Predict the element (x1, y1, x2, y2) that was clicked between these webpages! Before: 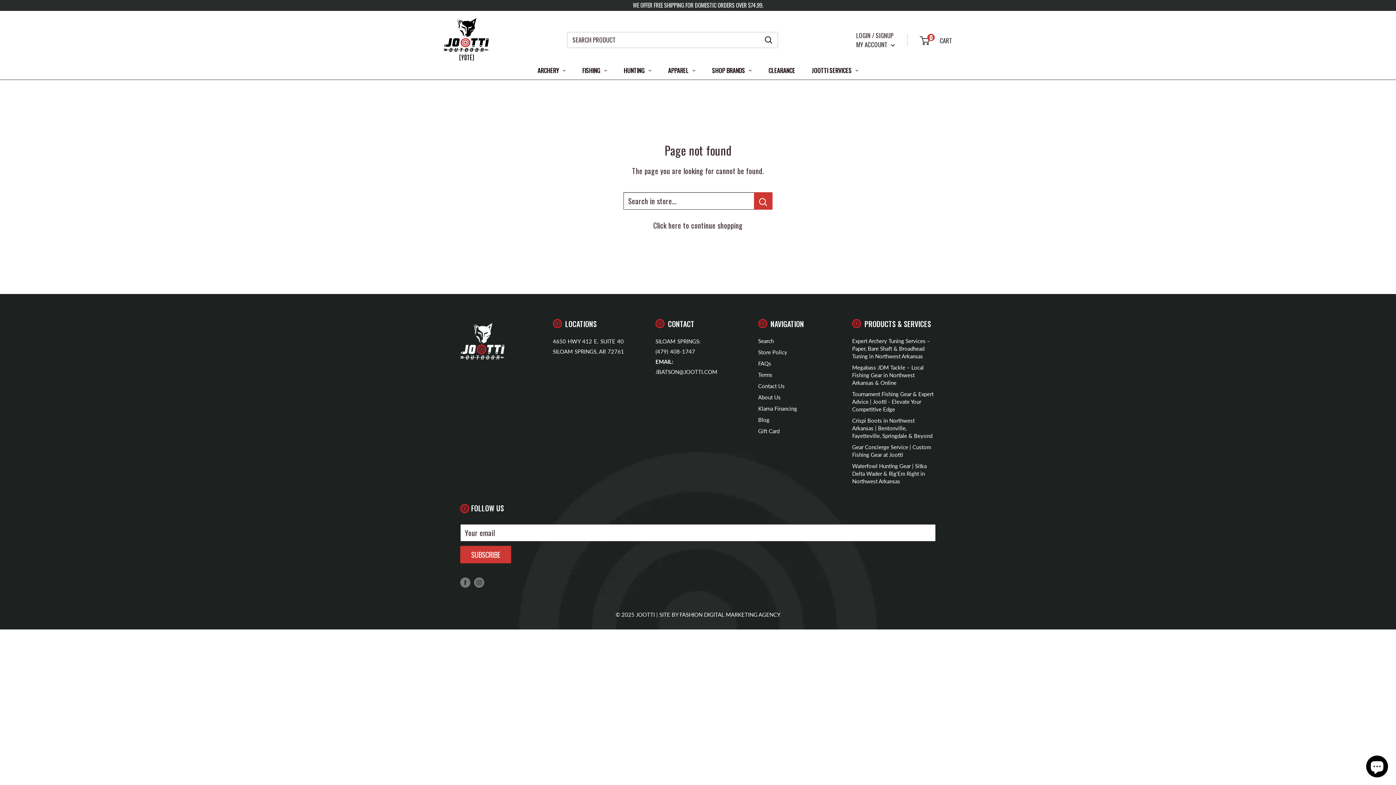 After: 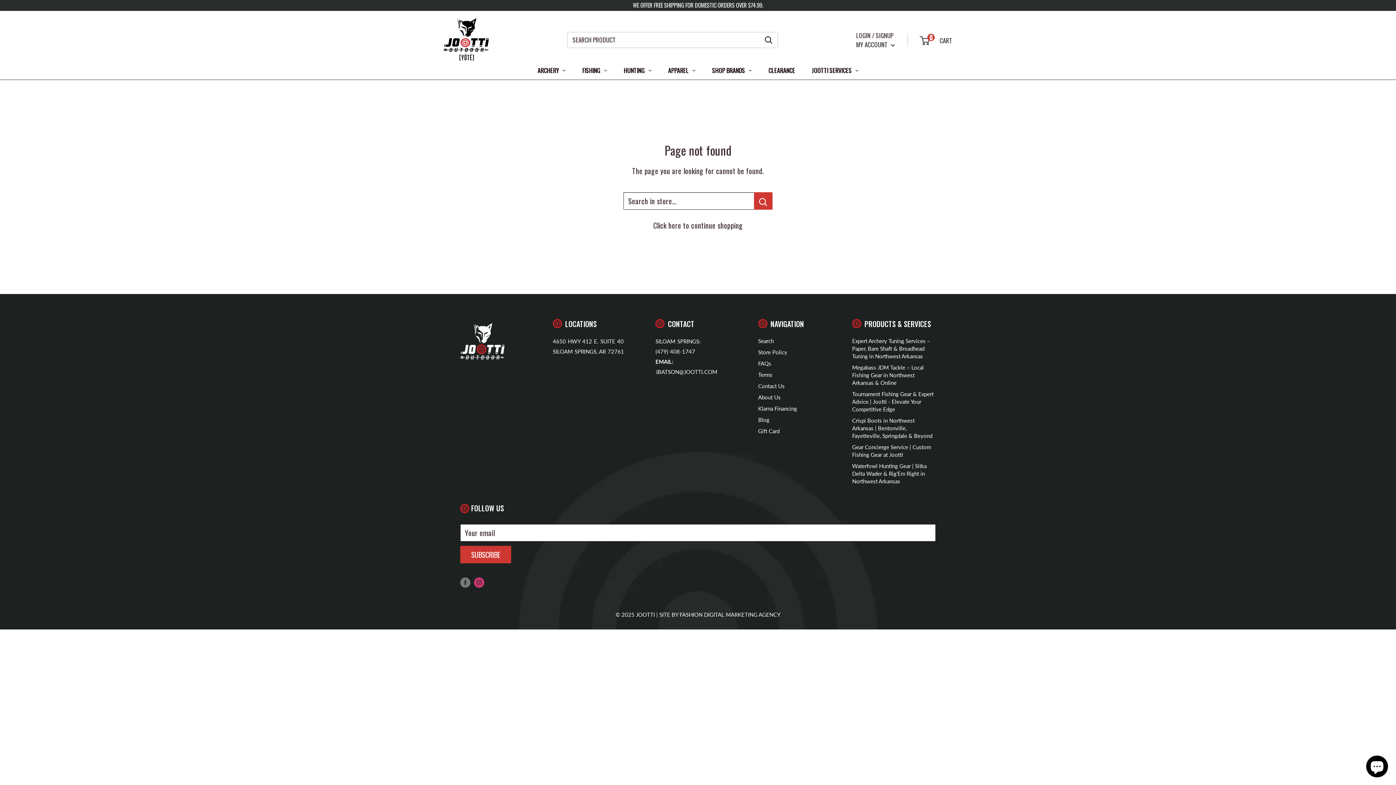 Action: bbox: (474, 577, 484, 588) label: Follow us on Instagram